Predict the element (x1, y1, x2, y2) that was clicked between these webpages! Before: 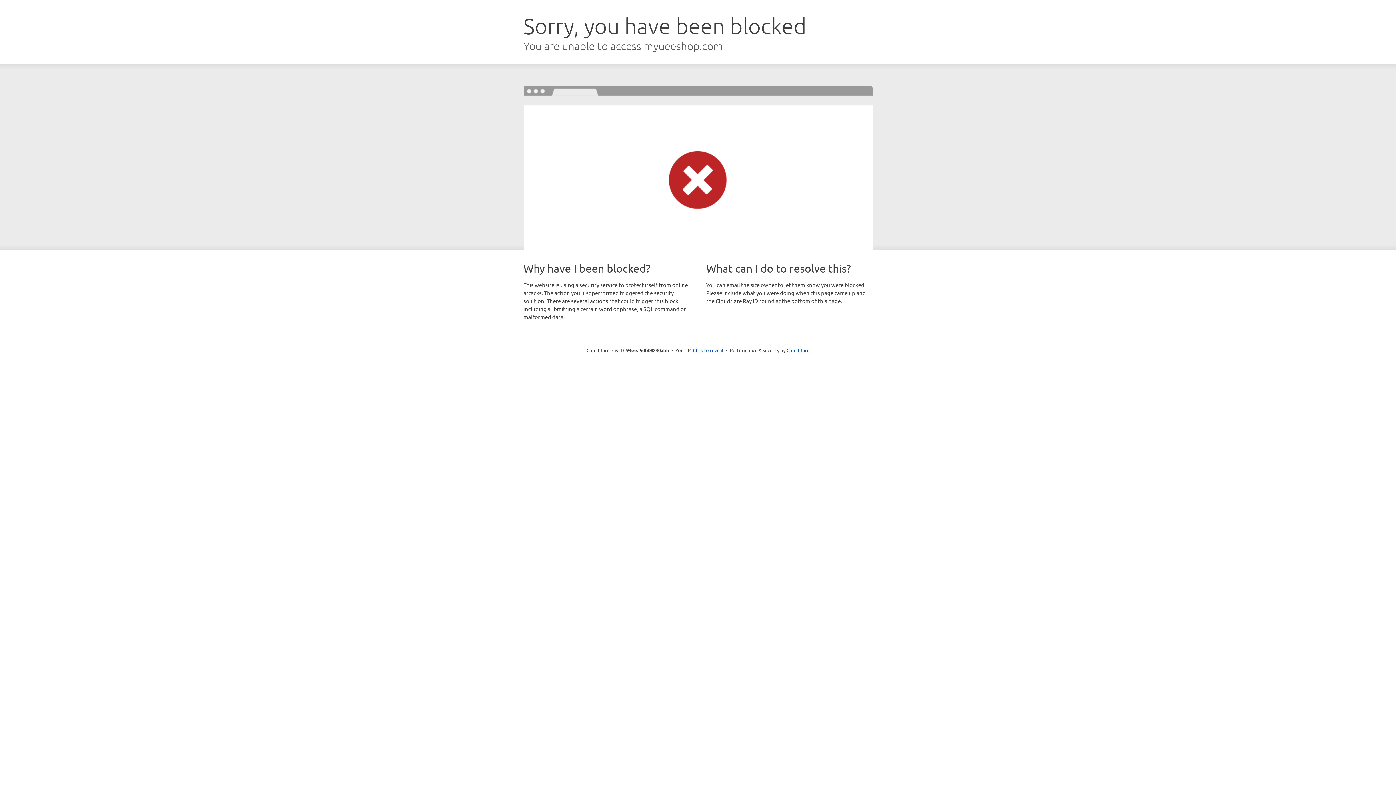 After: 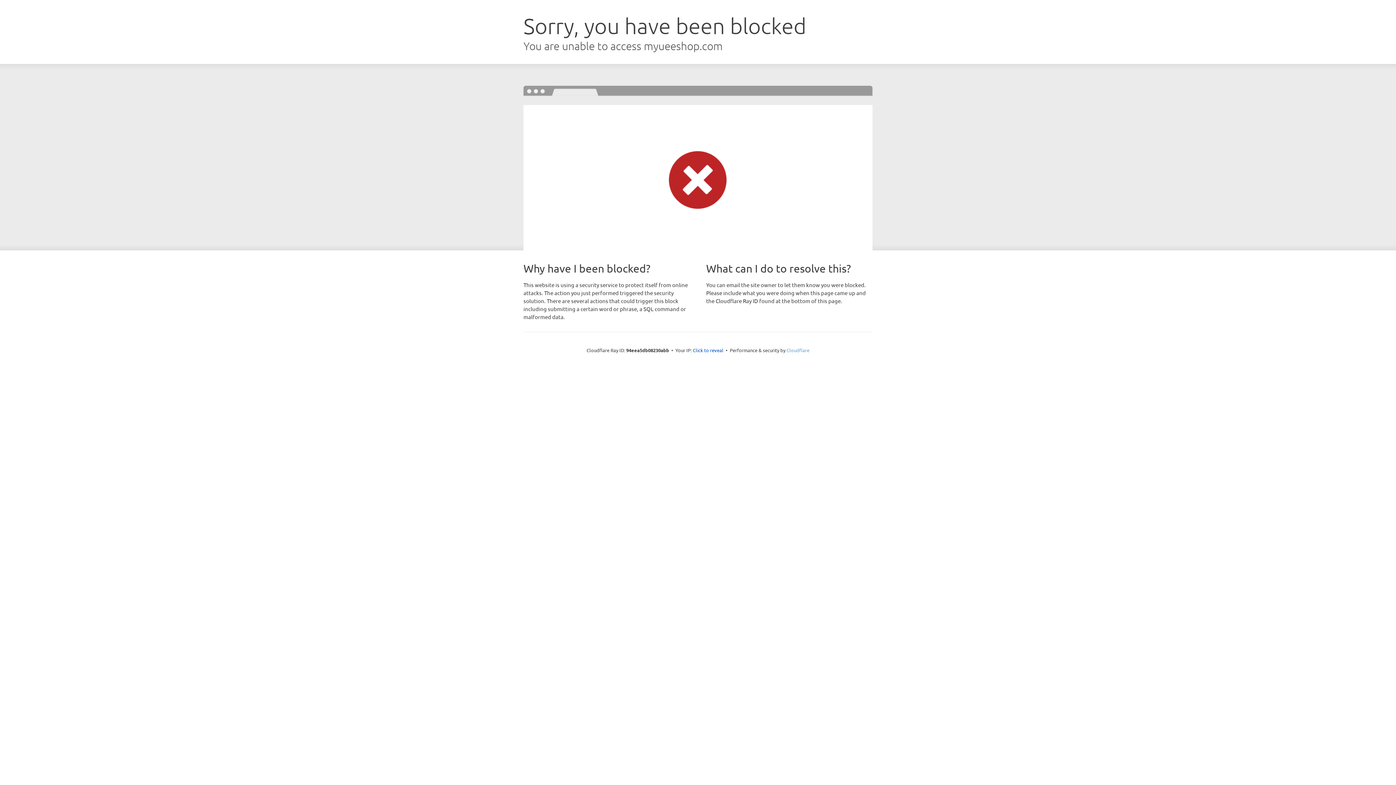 Action: label: Cloudflare bbox: (786, 347, 809, 353)